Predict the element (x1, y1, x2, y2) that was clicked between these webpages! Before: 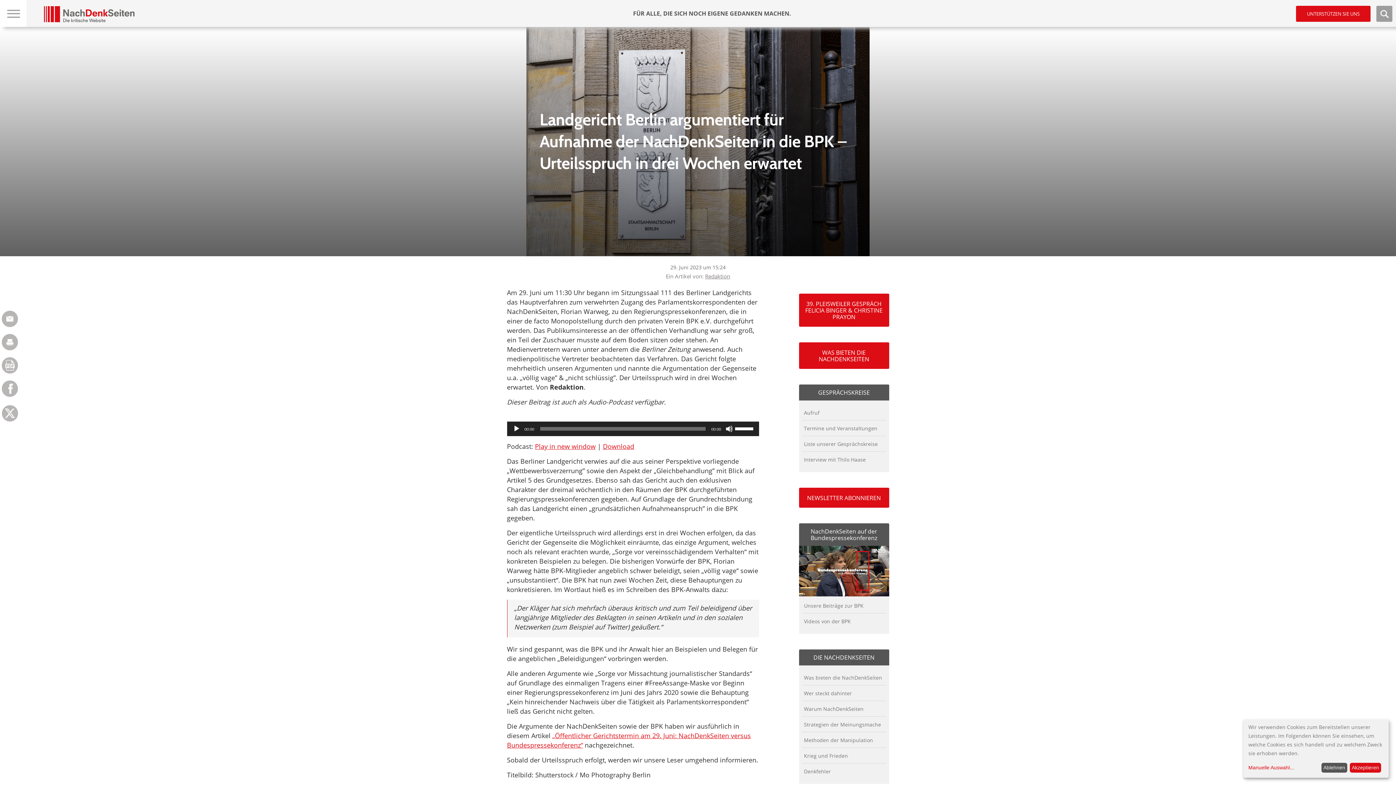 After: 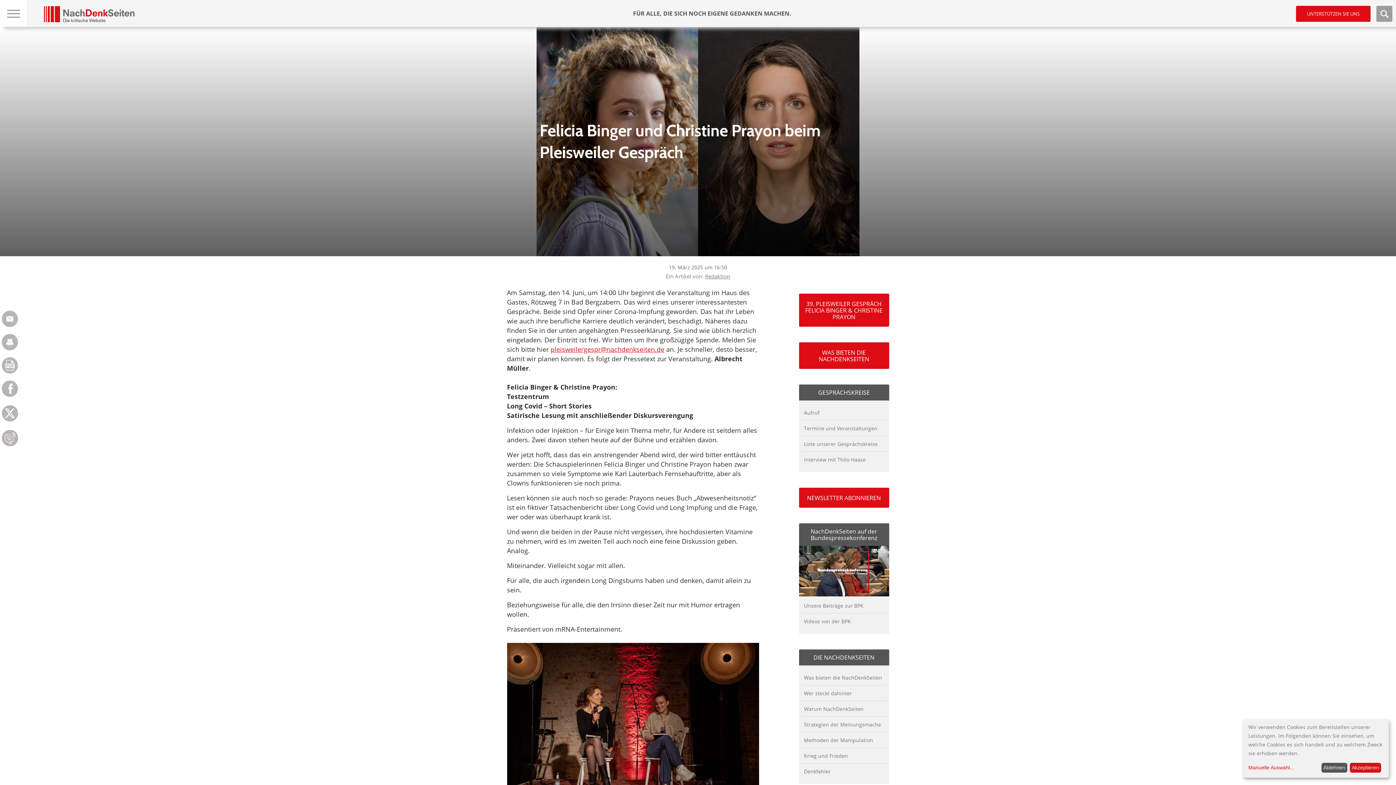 Action: bbox: (799, 293, 889, 326) label: 39. PLEISWEILER GESPRÄCH FELICIA BINGER & CHRISTINE PRAYON